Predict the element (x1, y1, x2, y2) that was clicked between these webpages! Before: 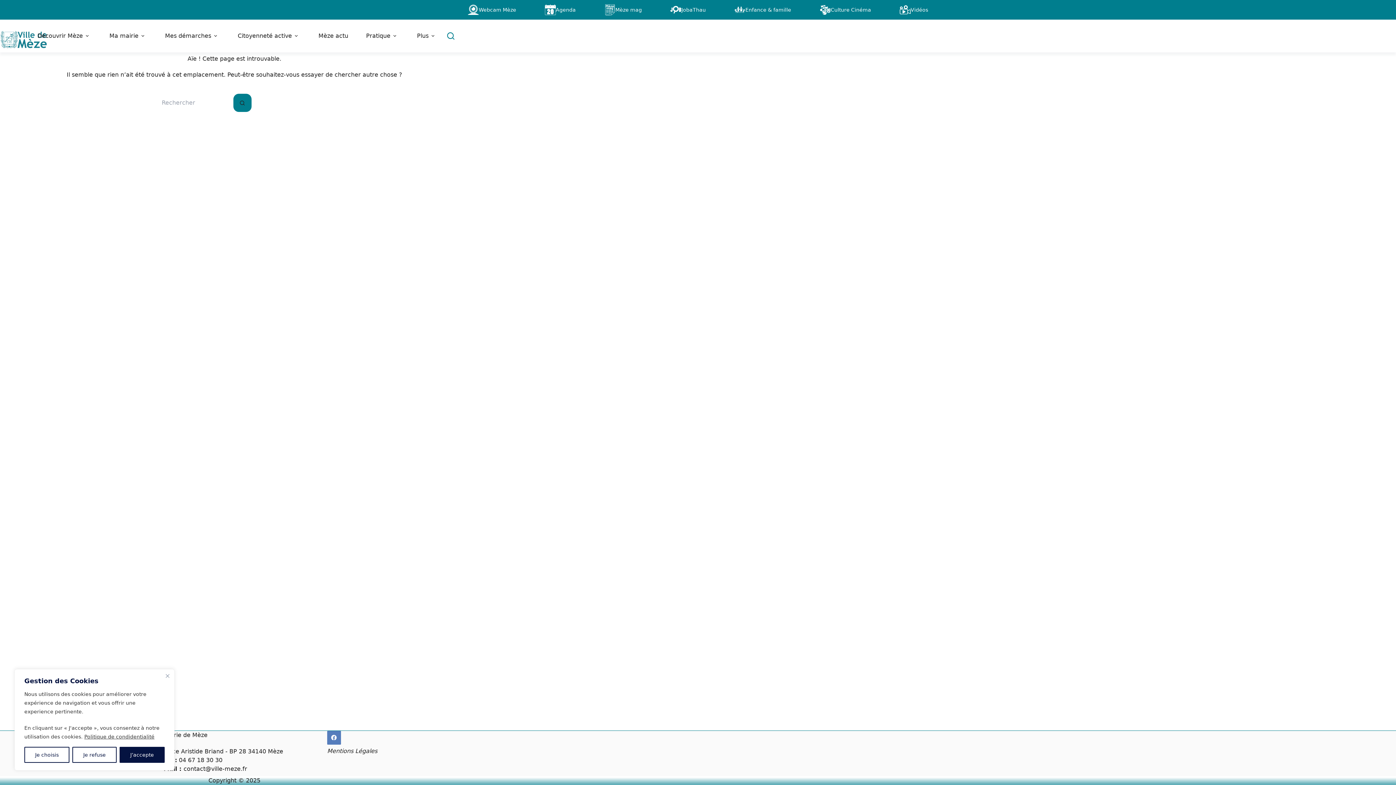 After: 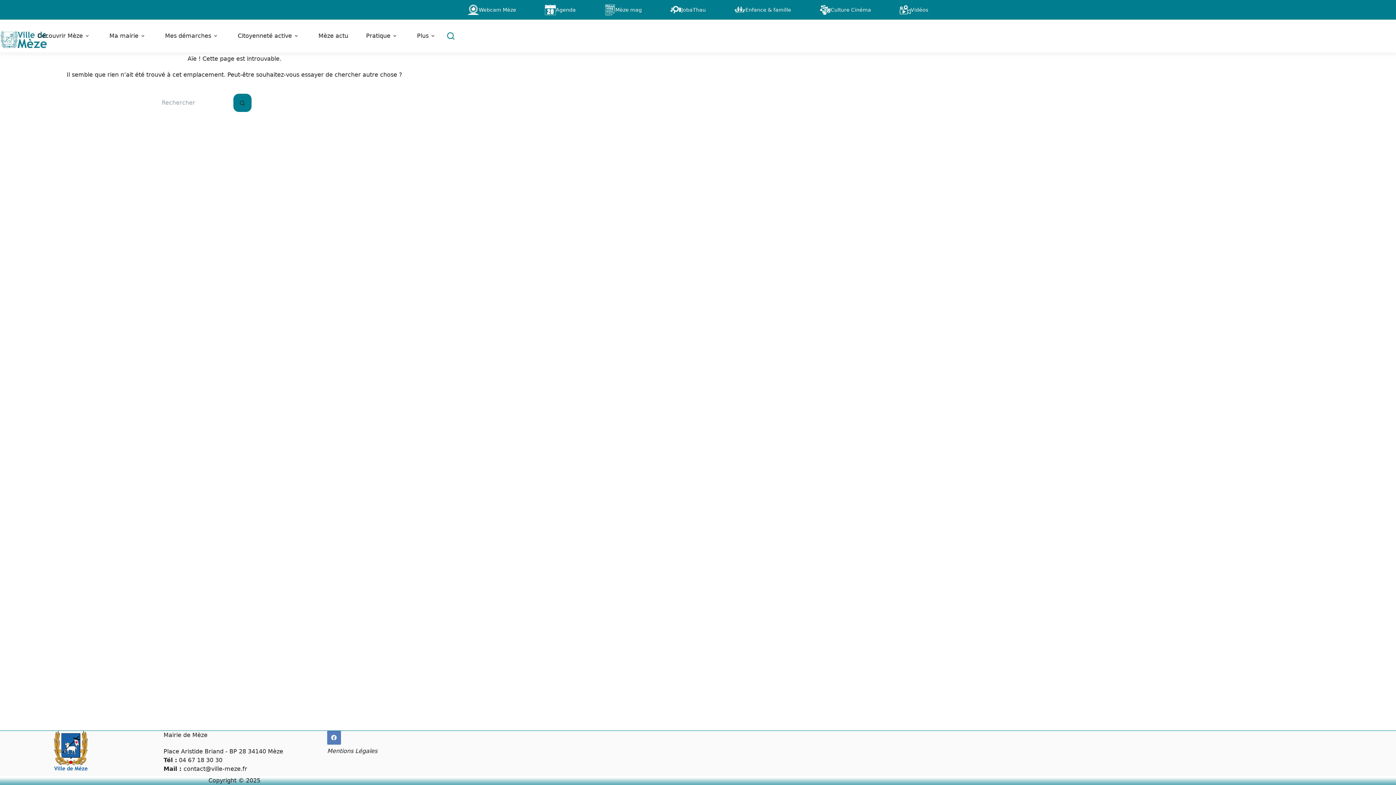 Action: label: Fermer bbox: (165, 674, 169, 678)